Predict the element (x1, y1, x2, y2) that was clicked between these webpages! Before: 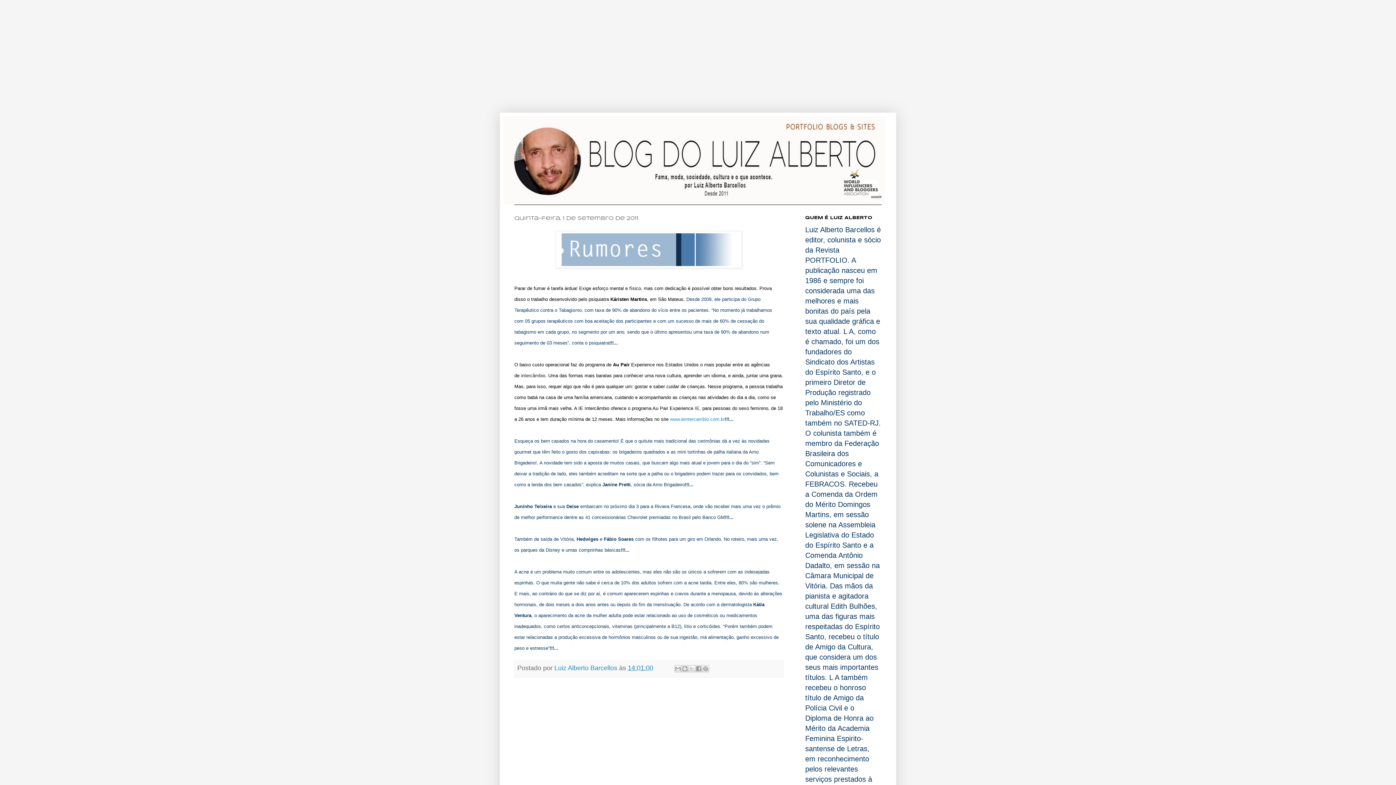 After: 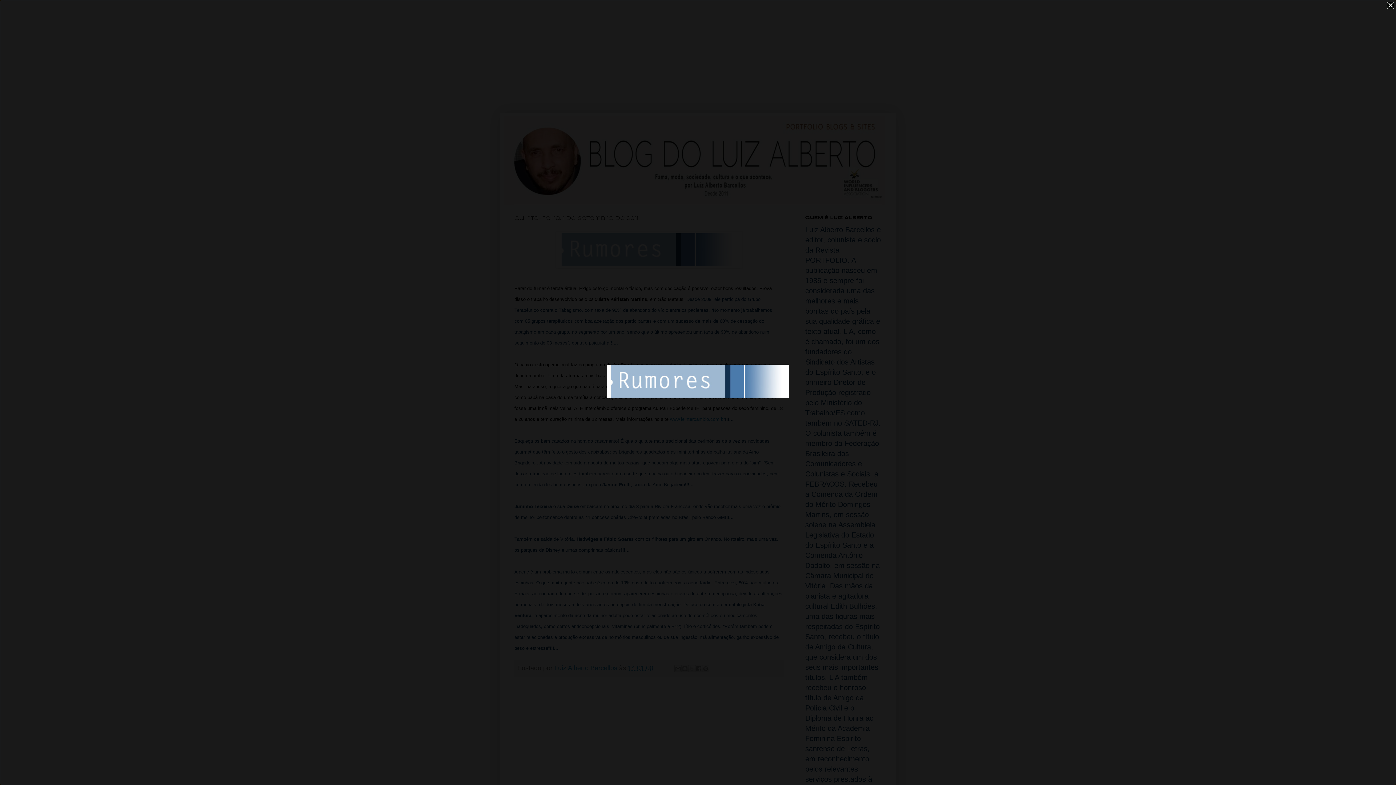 Action: bbox: (556, 264, 742, 269)